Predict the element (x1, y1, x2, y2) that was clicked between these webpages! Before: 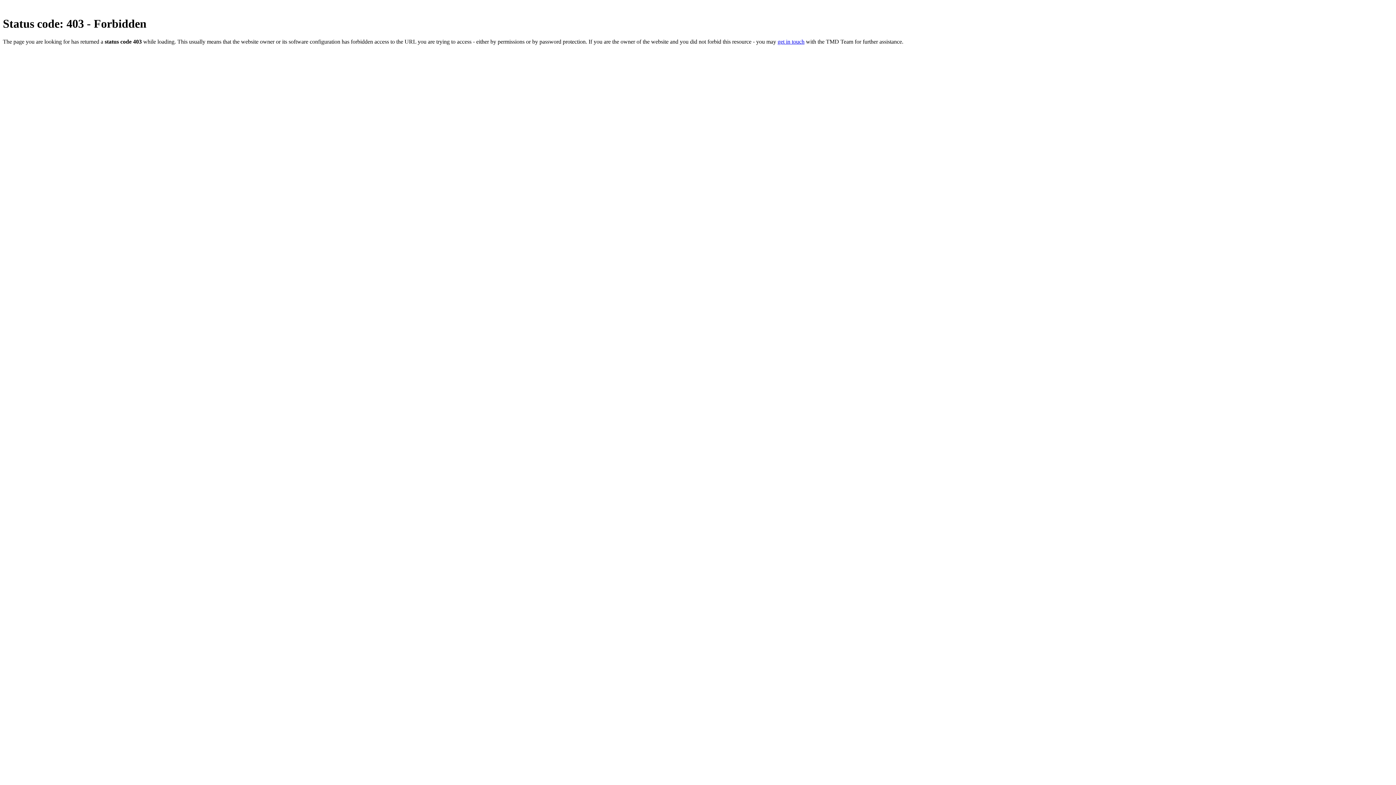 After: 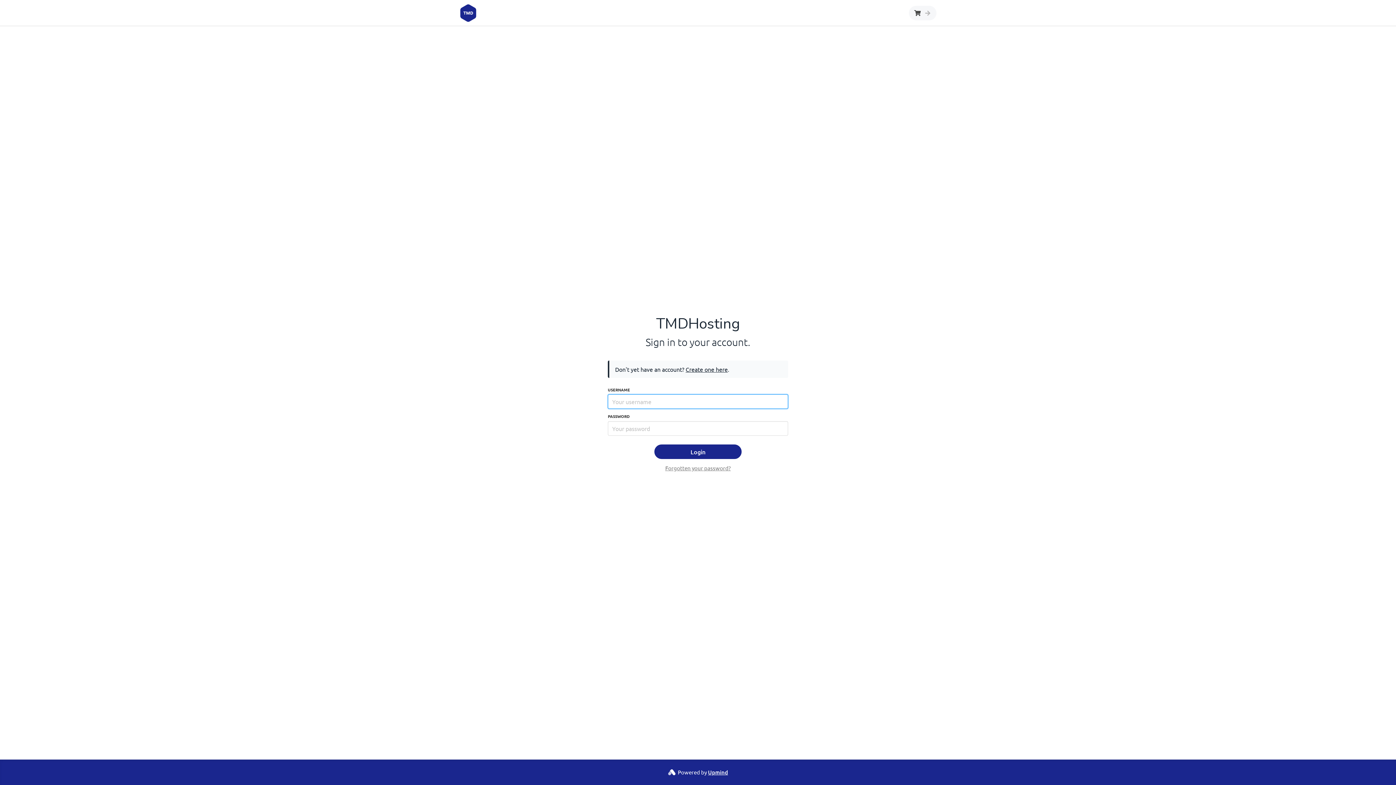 Action: label: get in touch bbox: (777, 38, 804, 44)